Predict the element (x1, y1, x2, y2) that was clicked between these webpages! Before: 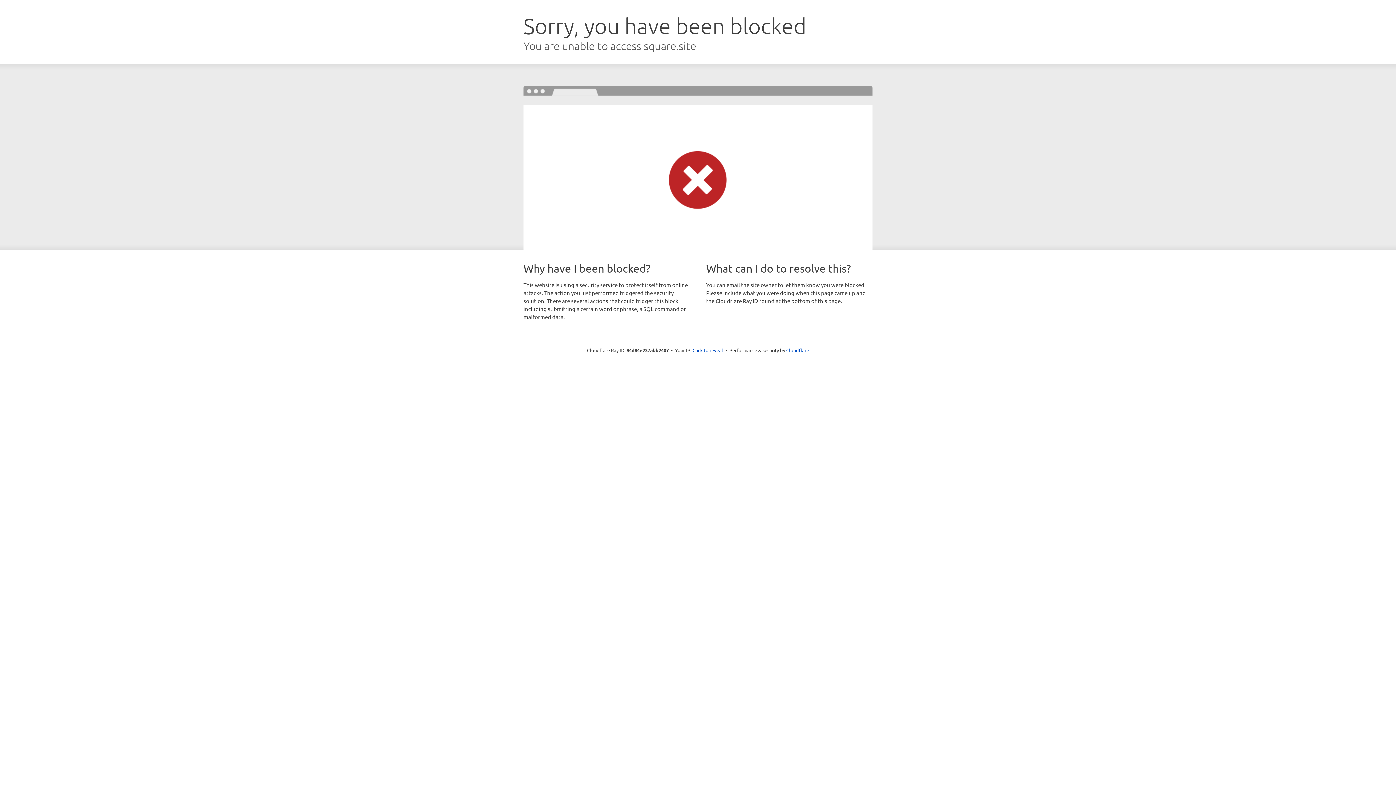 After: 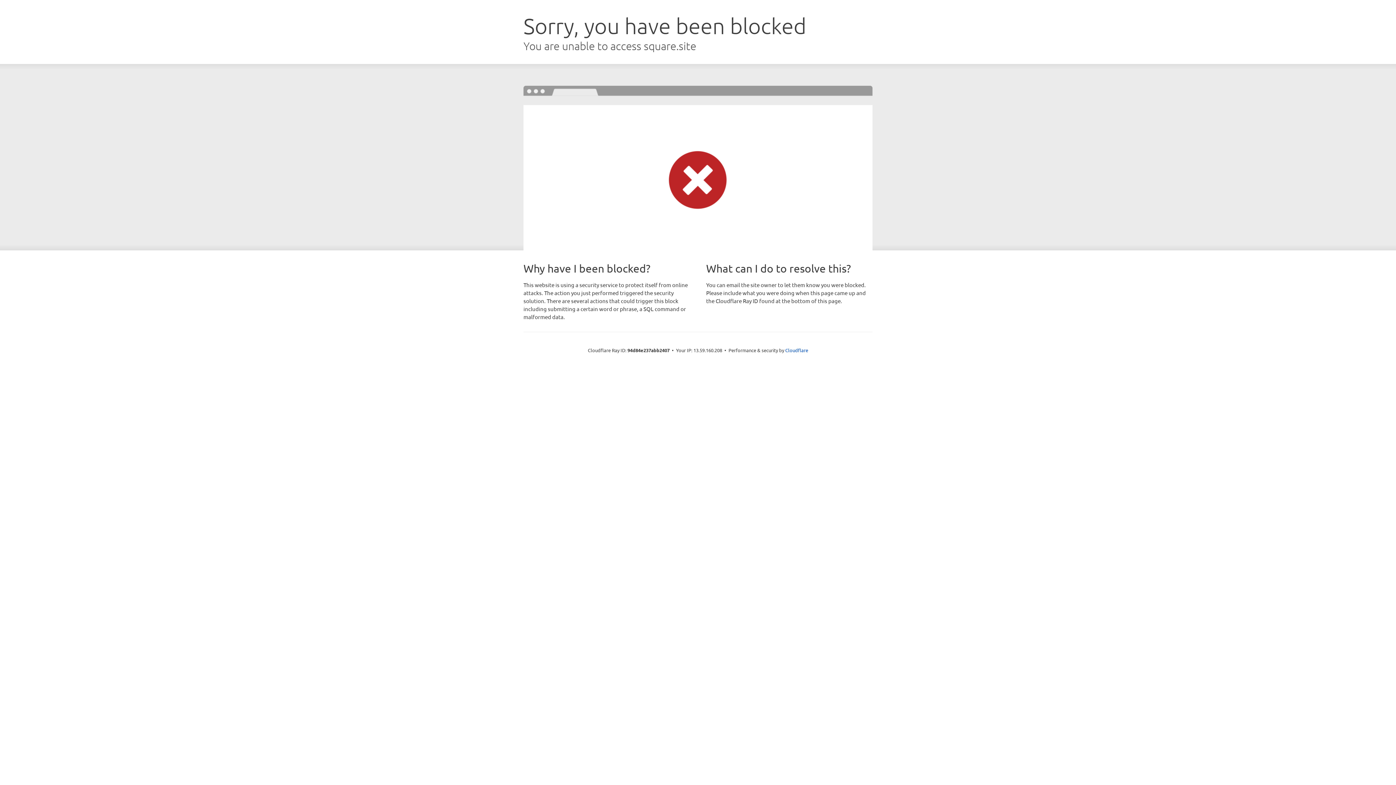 Action: bbox: (692, 346, 723, 353) label: Click to reveal